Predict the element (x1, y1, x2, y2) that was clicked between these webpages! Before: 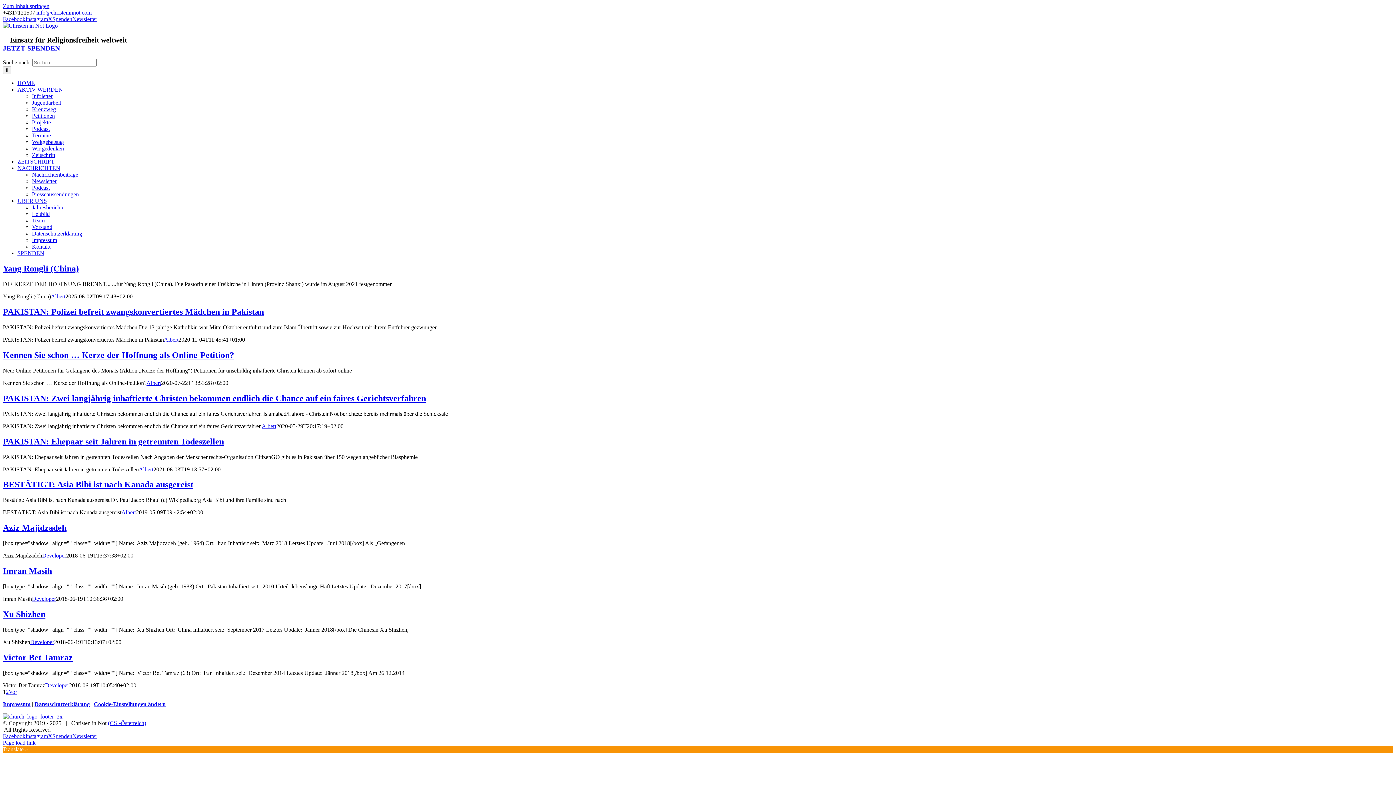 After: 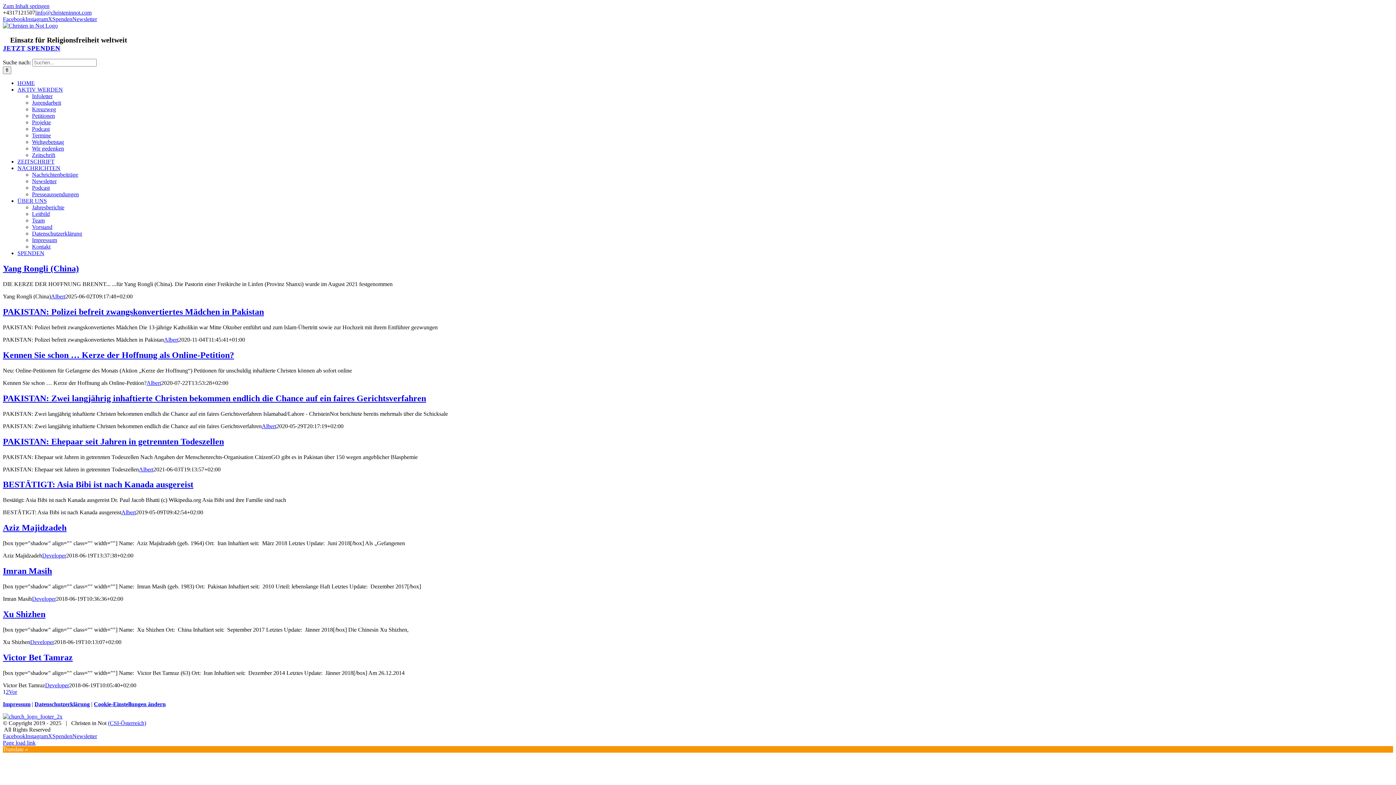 Action: label: info@christeninnot.com bbox: (36, 9, 91, 15)